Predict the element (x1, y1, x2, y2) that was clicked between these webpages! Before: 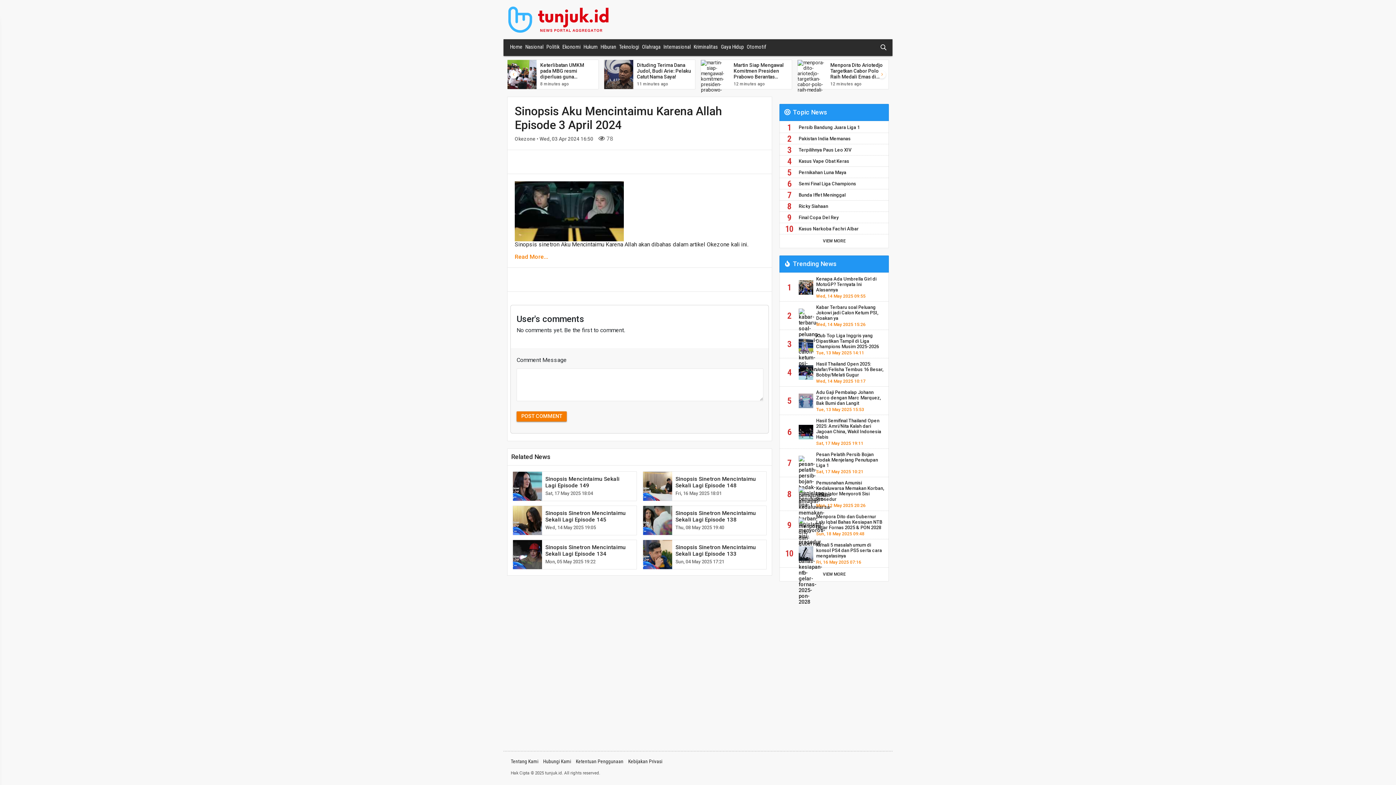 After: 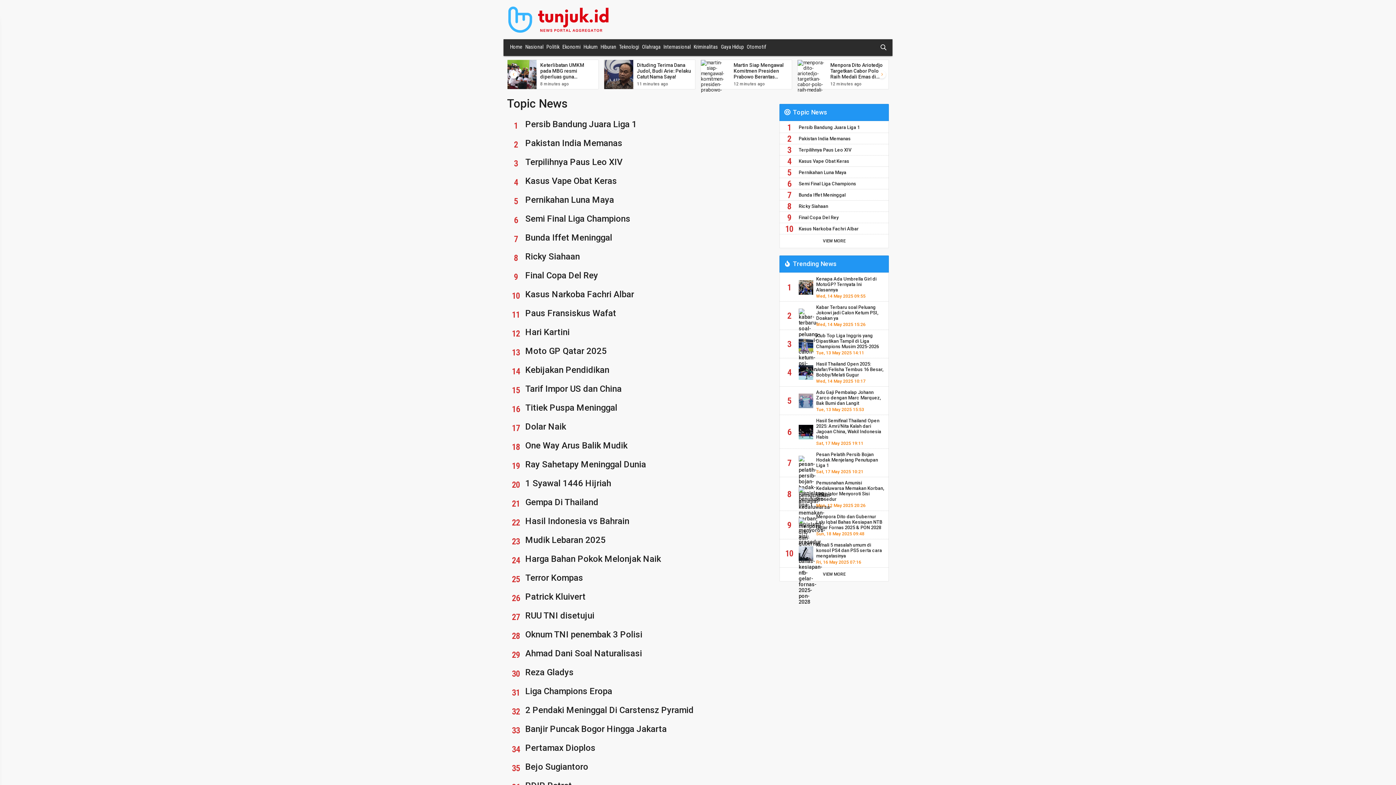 Action: label: VIEW MORE bbox: (823, 238, 845, 243)